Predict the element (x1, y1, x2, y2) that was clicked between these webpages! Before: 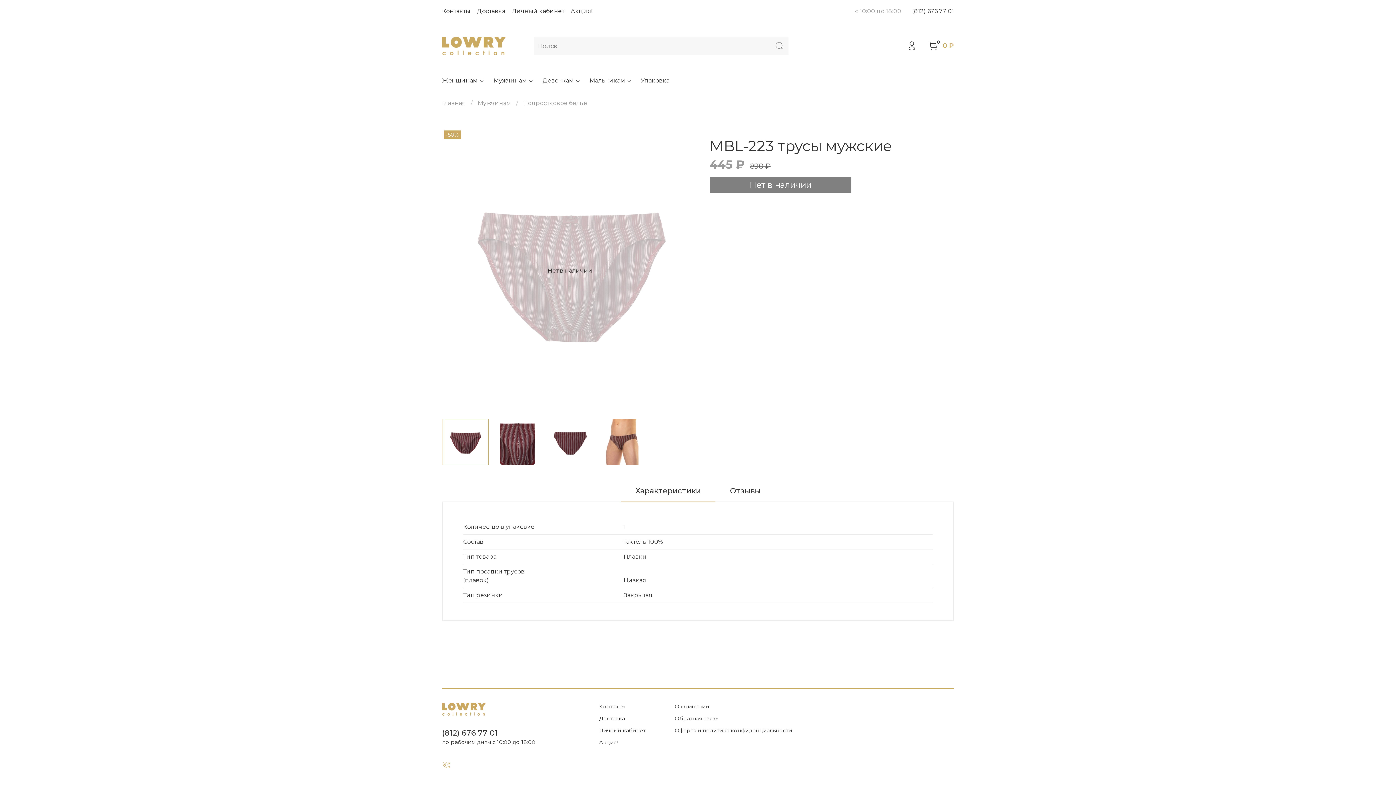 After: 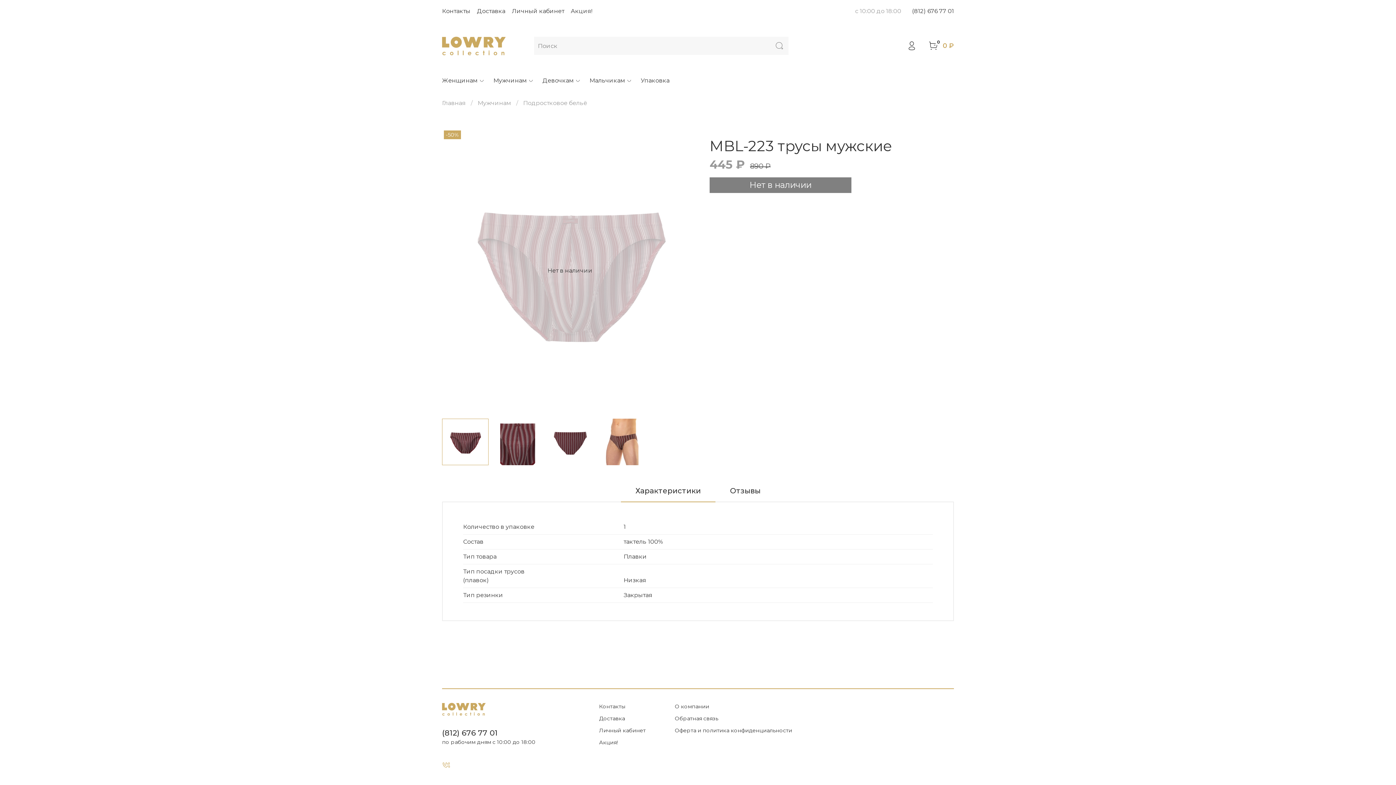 Action: bbox: (442, 728, 497, 737) label: (812) 676 77 01